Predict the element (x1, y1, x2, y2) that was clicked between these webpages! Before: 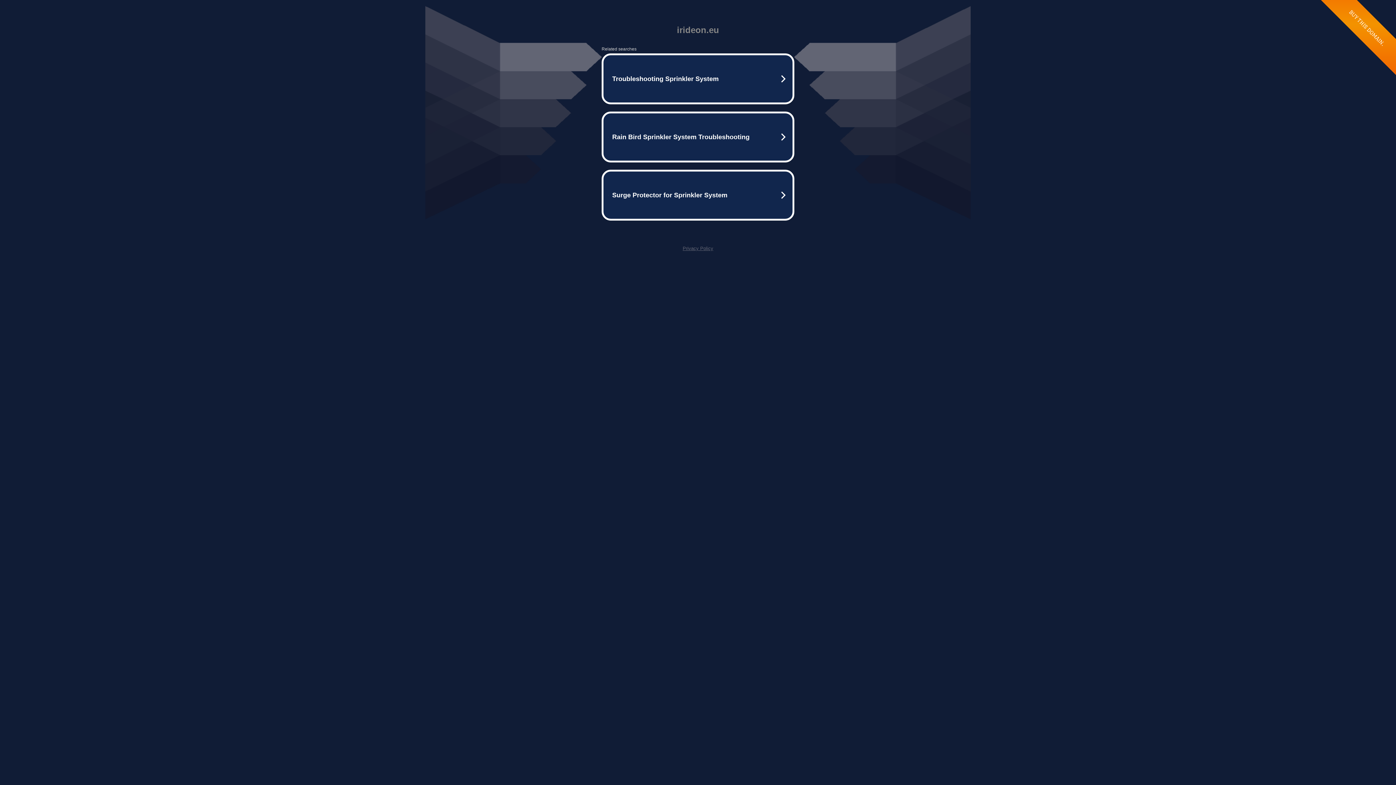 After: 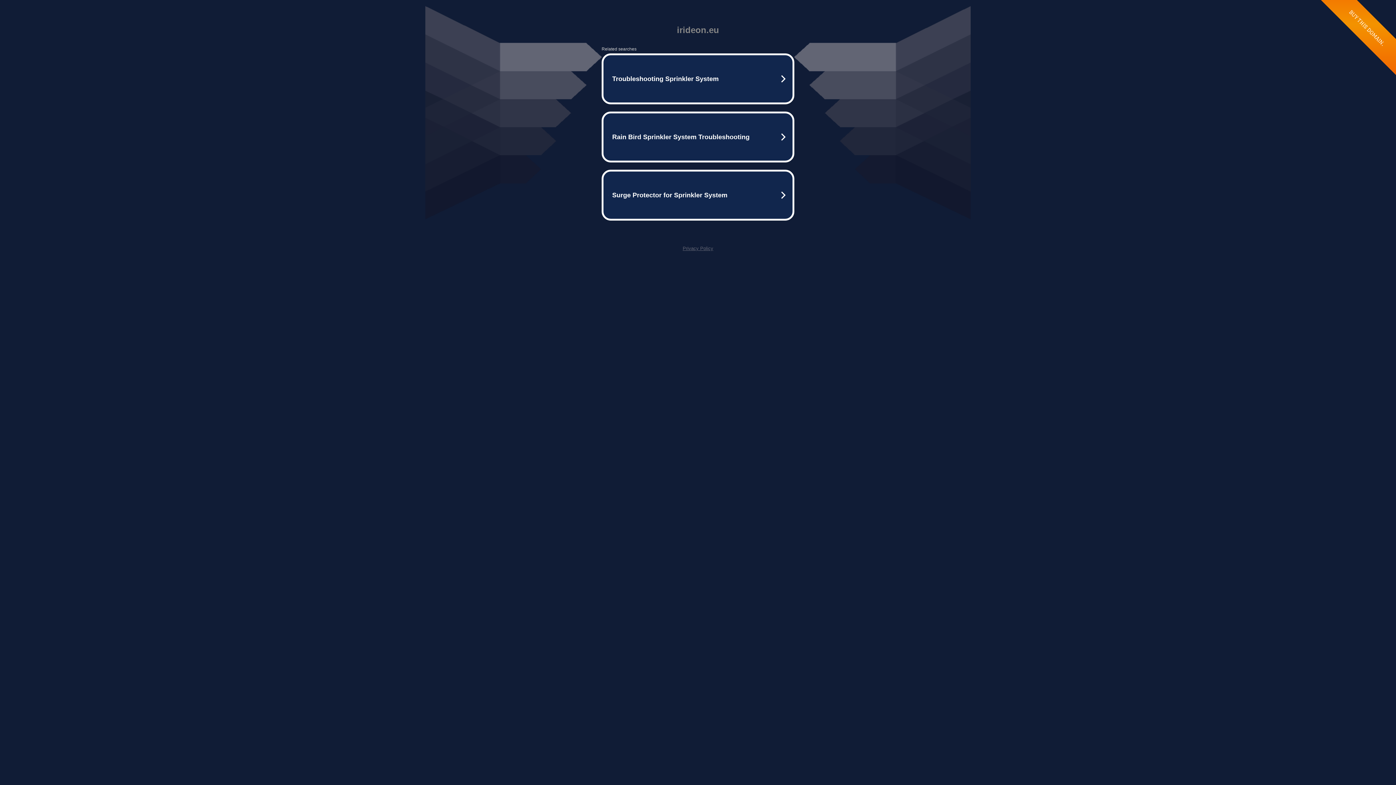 Action: label: Privacy Policy bbox: (682, 245, 713, 251)